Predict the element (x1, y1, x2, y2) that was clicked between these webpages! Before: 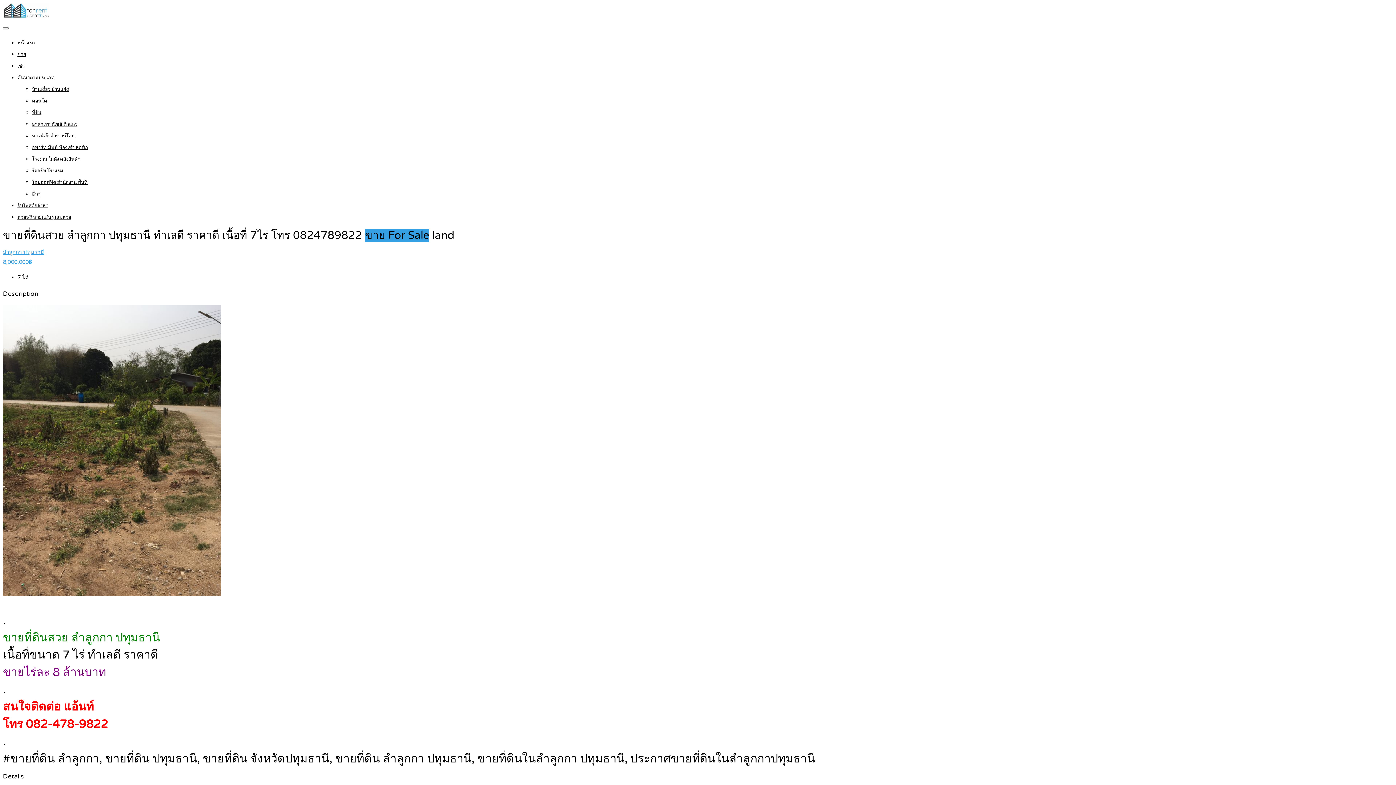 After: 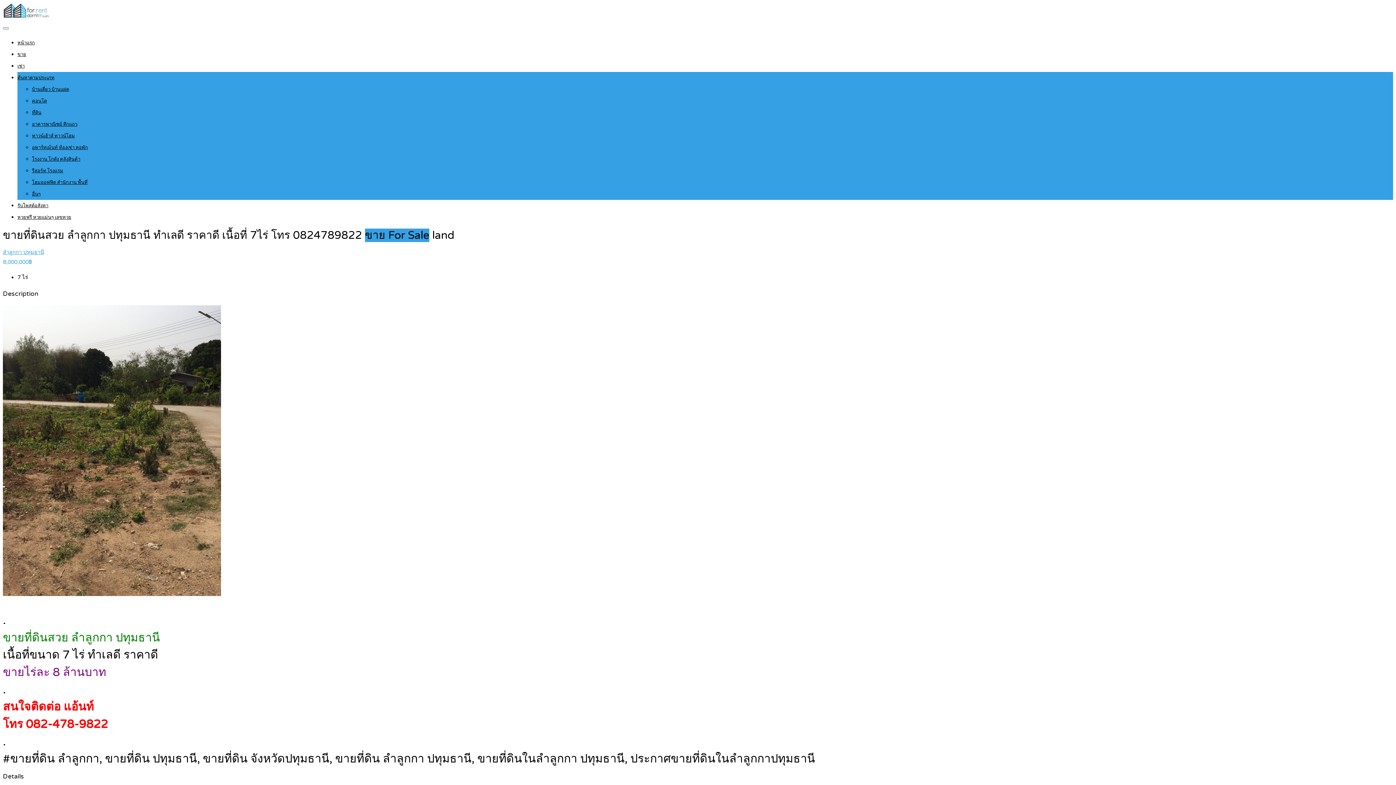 Action: bbox: (17, 74, 54, 80) label: ค้นหาตามประเภท